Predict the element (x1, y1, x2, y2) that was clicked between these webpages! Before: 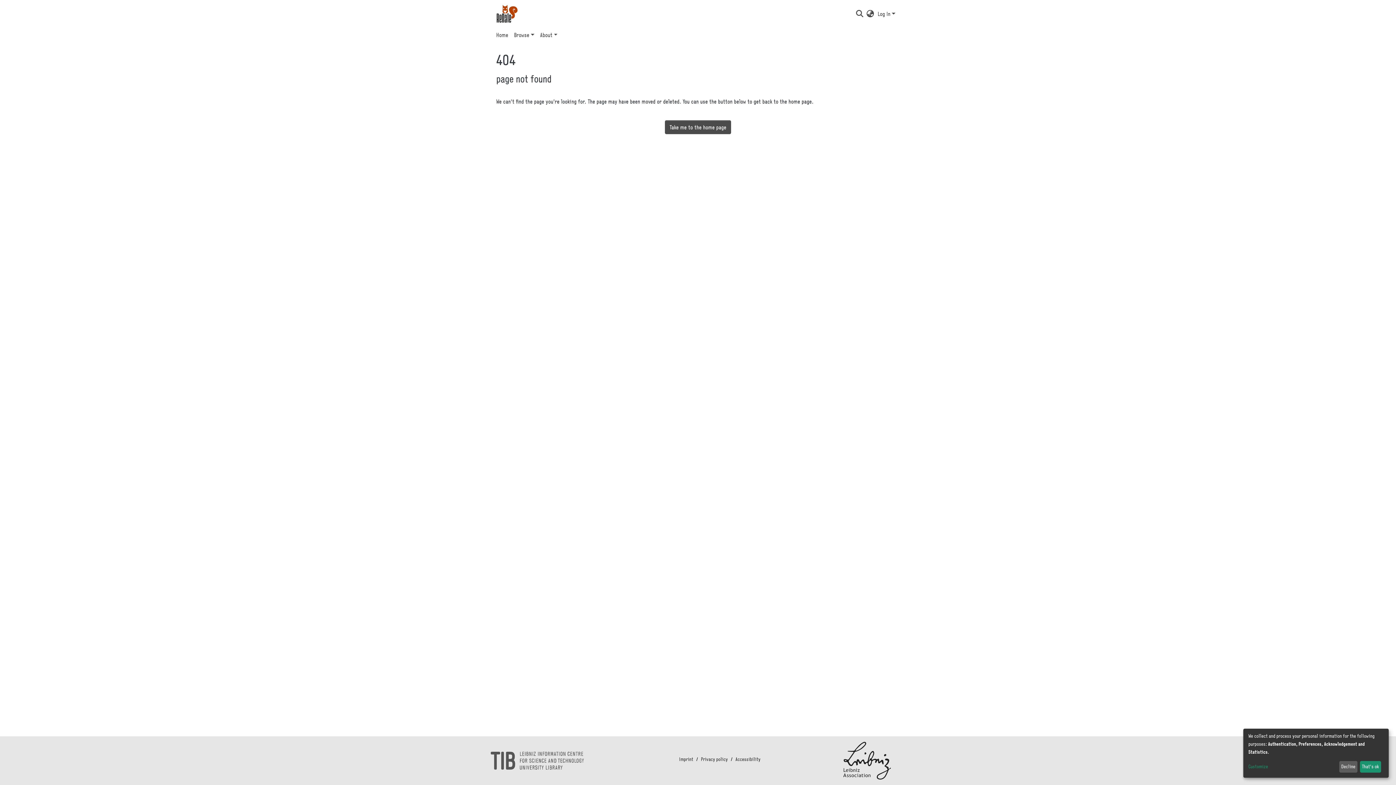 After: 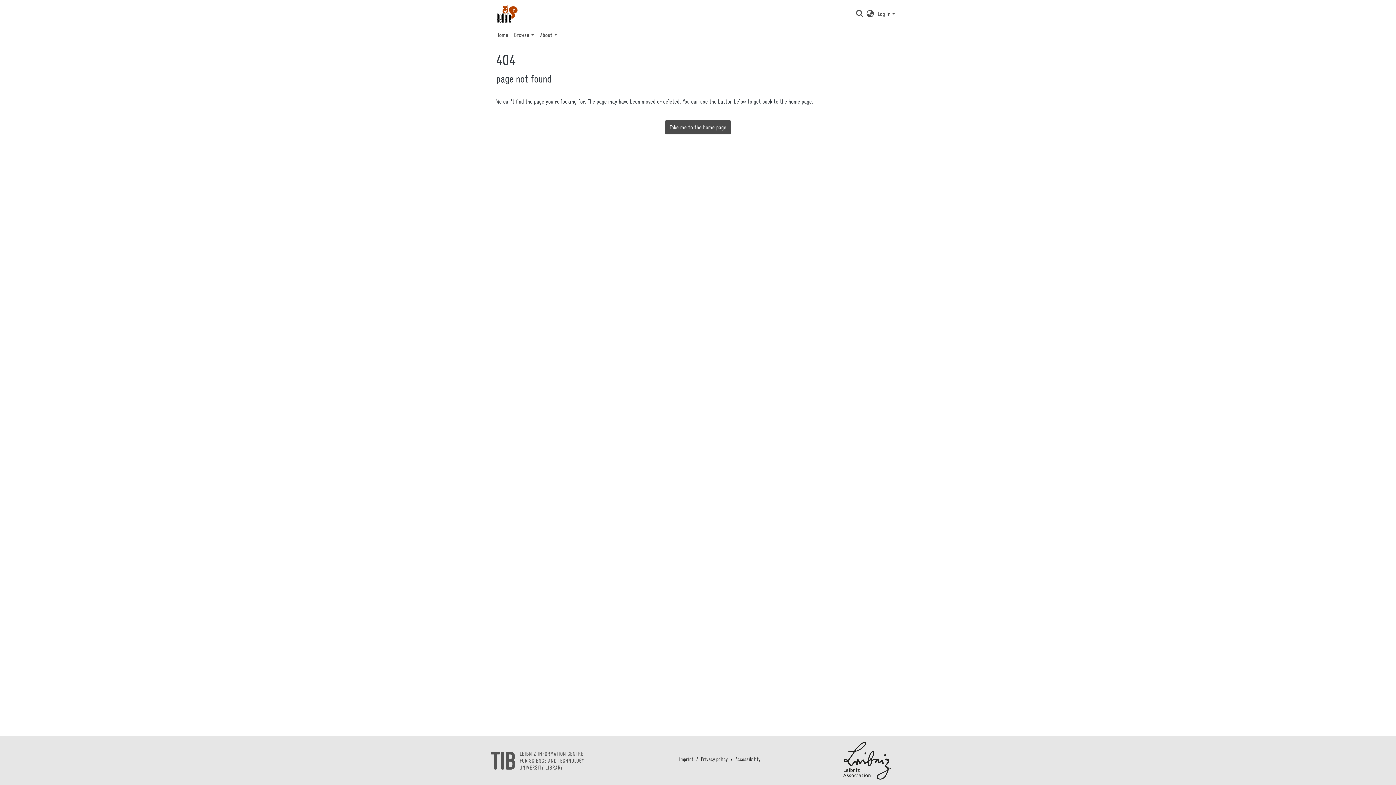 Action: bbox: (1360, 761, 1381, 773) label: That's ok